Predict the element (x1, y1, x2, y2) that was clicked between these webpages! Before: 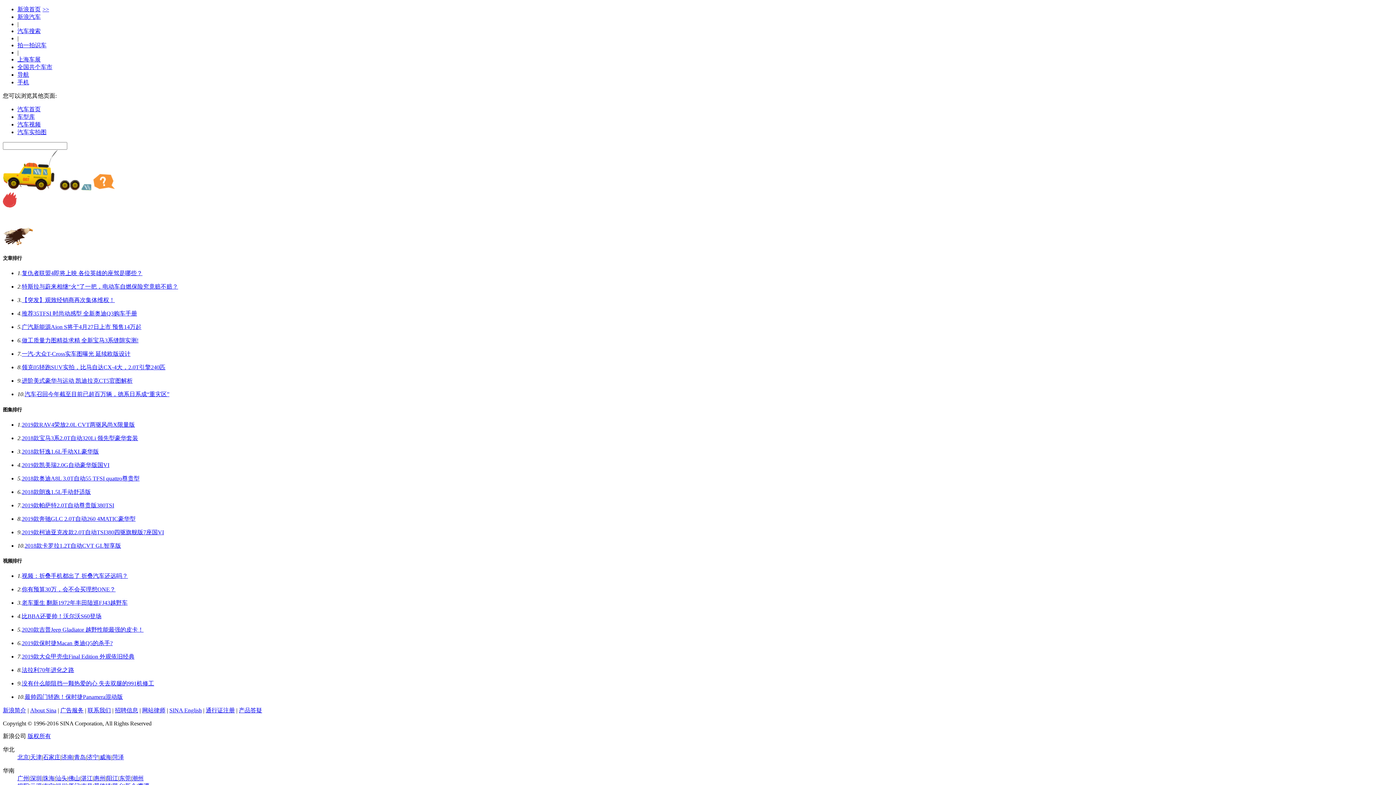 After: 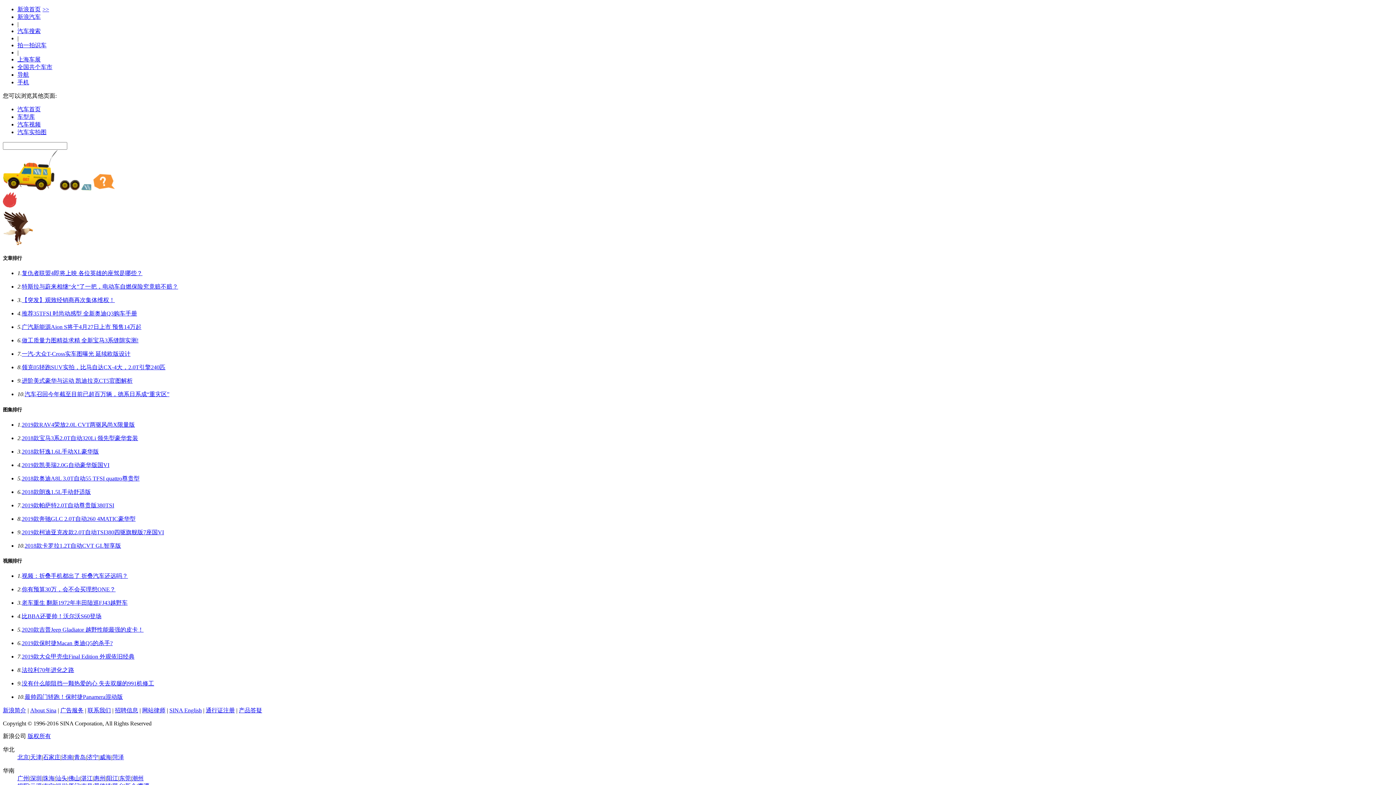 Action: label: 导航 bbox: (17, 71, 29, 77)